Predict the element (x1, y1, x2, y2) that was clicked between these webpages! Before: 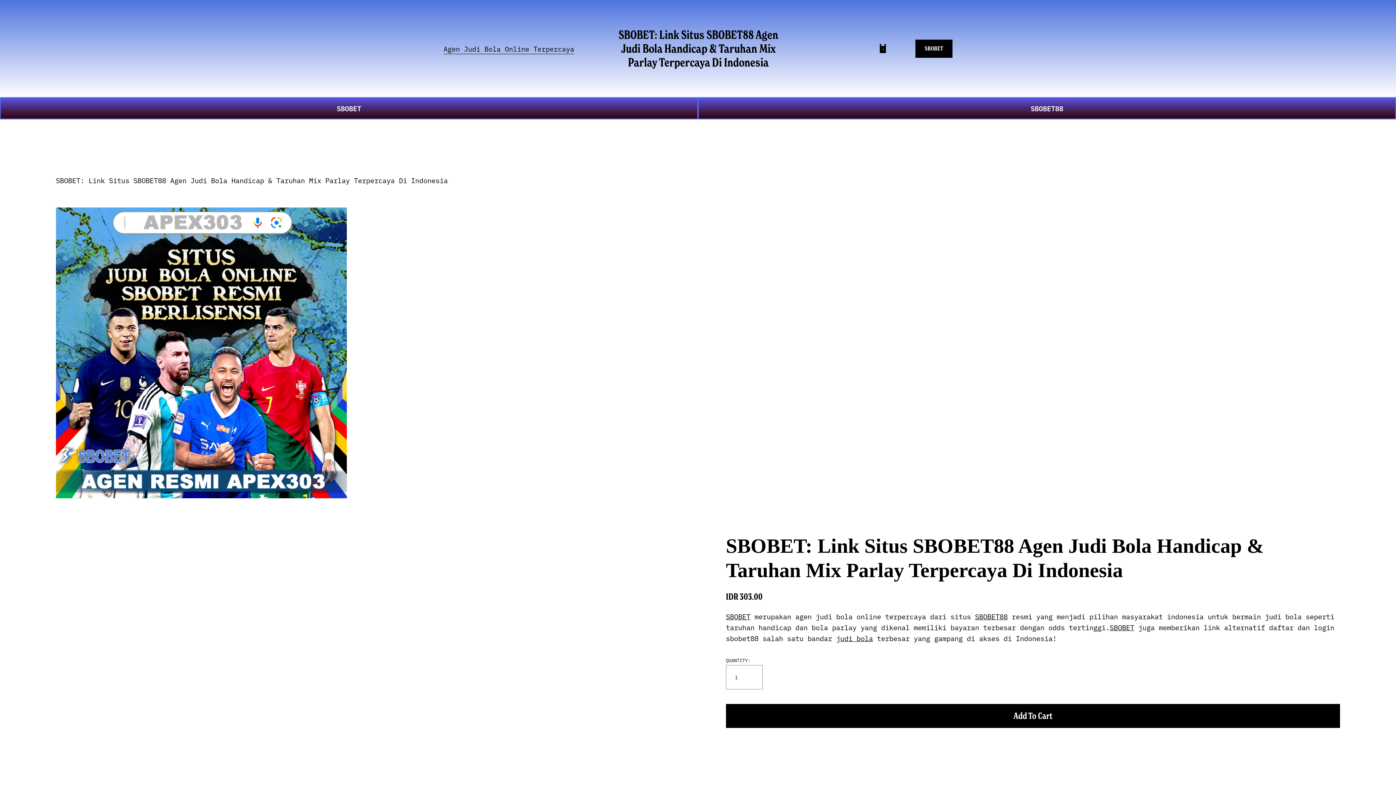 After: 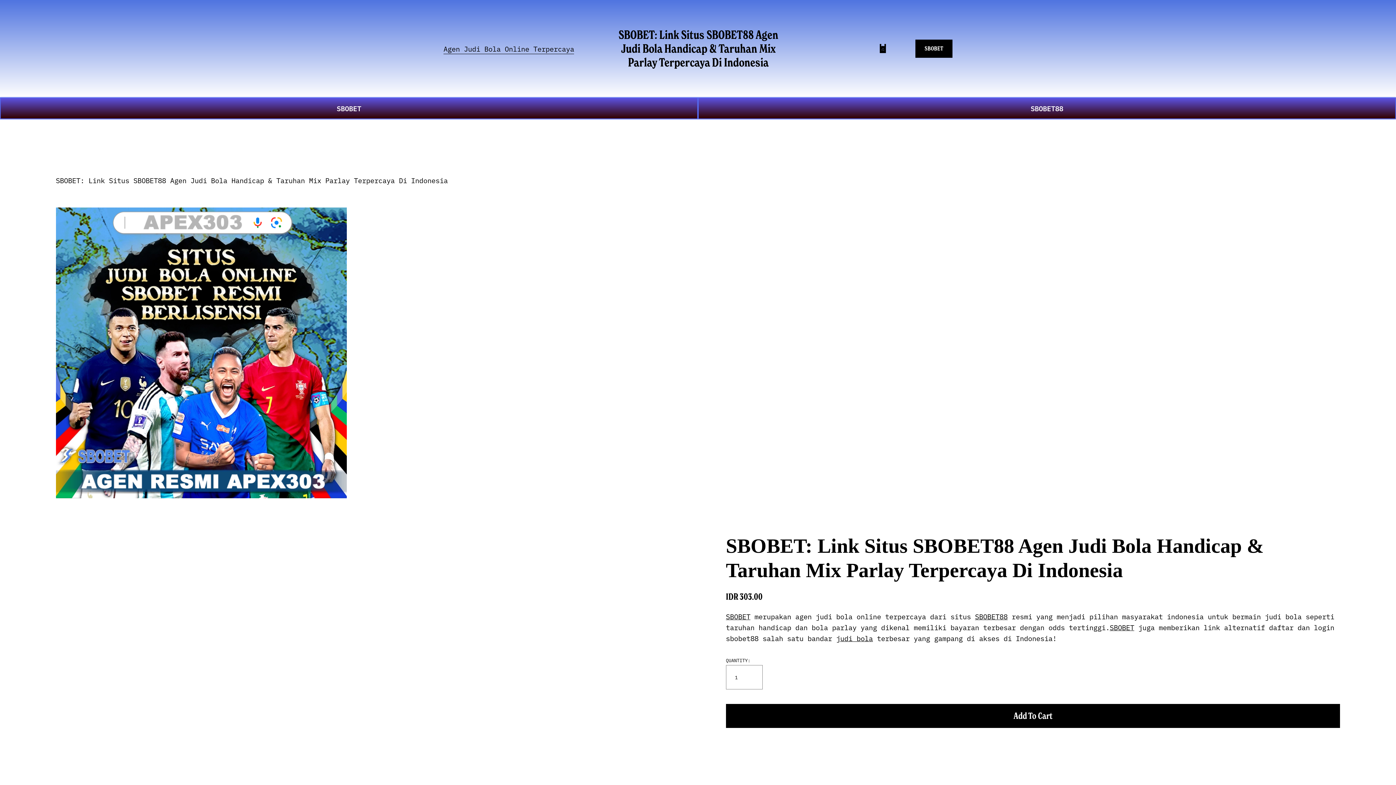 Action: bbox: (878, 44, 887, 53)